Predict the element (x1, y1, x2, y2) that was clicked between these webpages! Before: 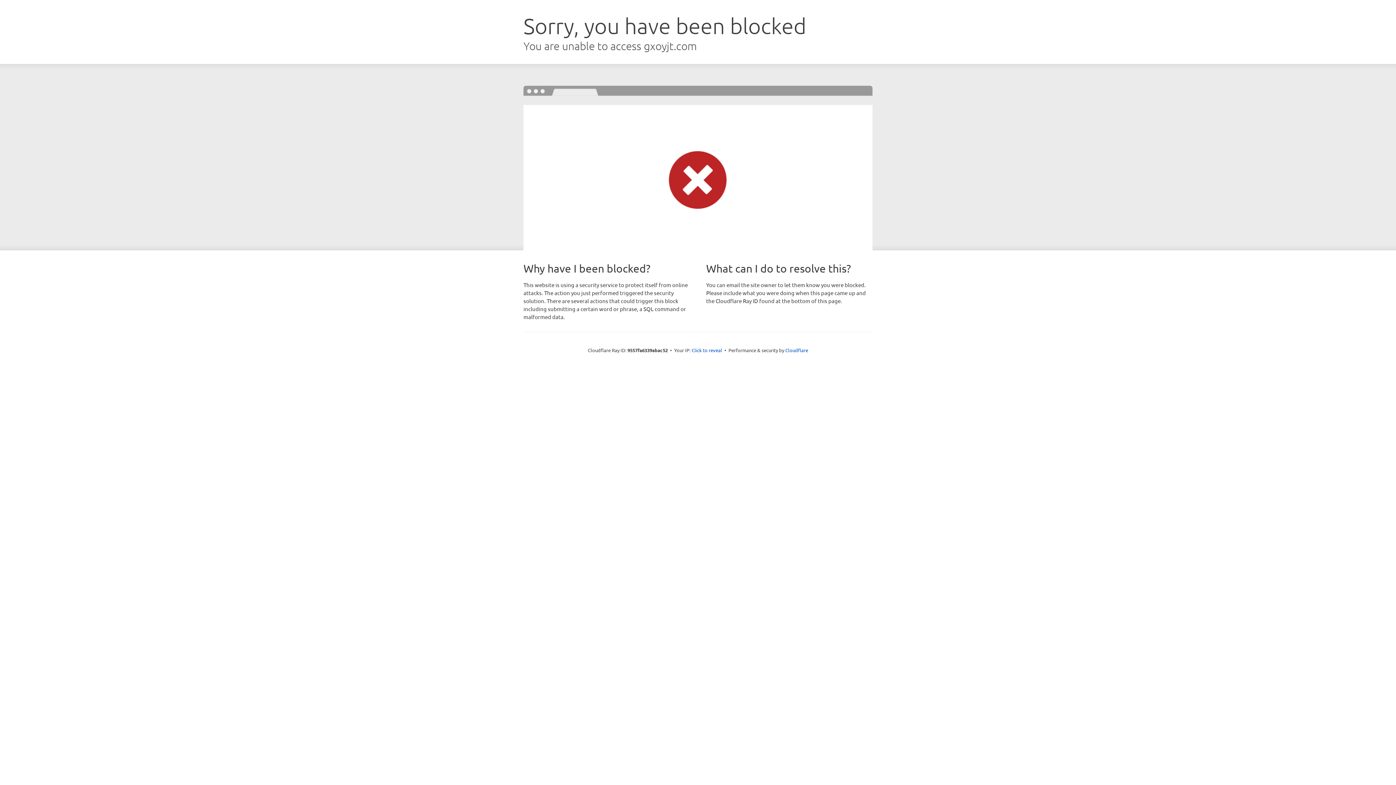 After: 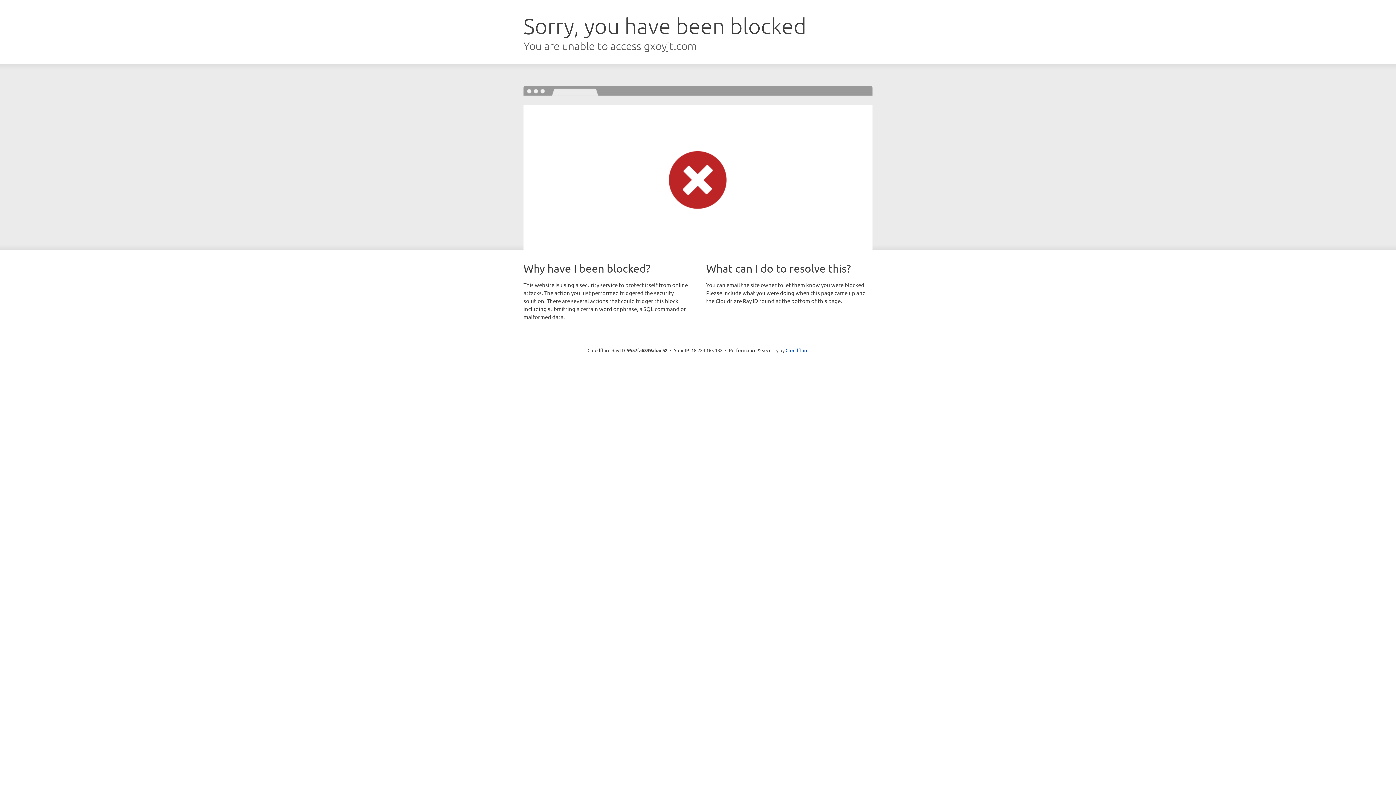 Action: bbox: (691, 346, 722, 353) label: Click to reveal